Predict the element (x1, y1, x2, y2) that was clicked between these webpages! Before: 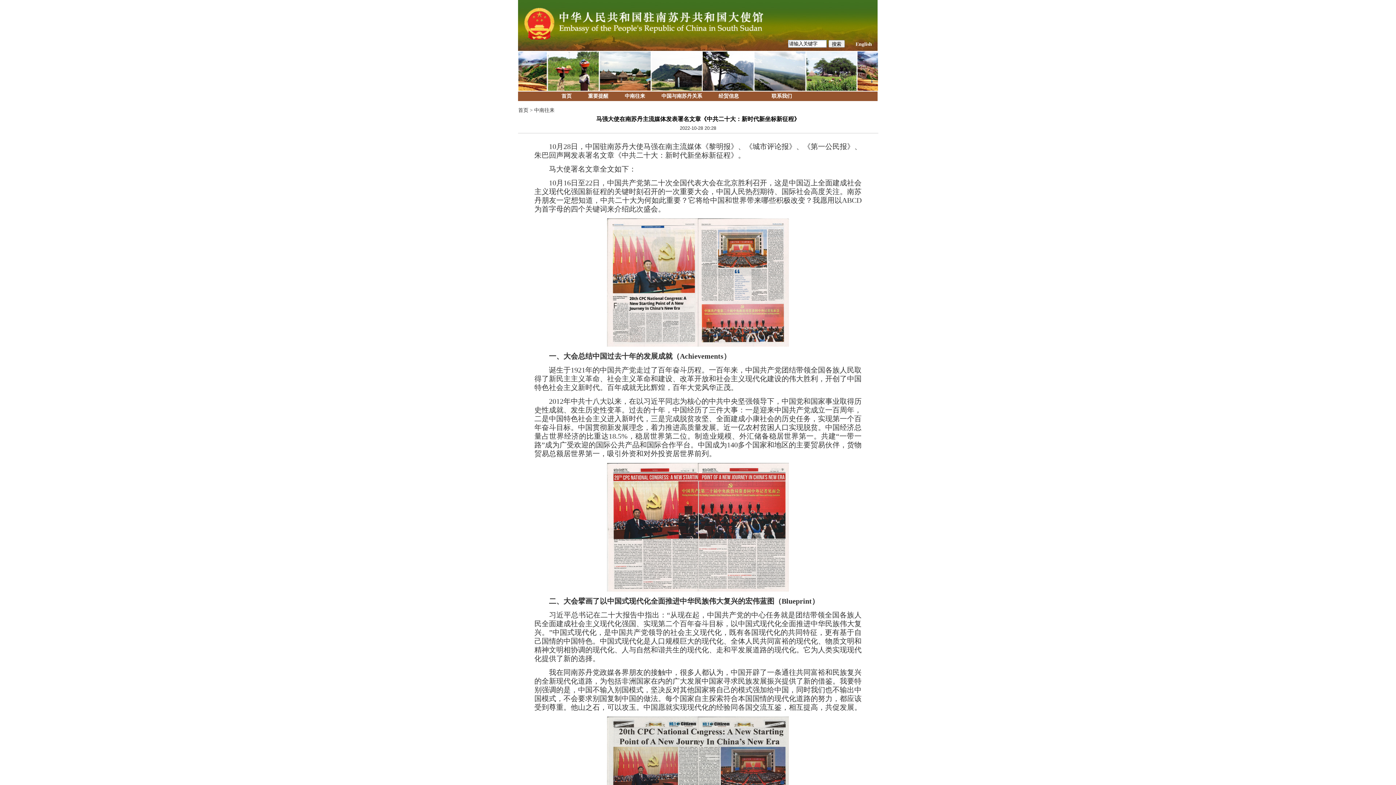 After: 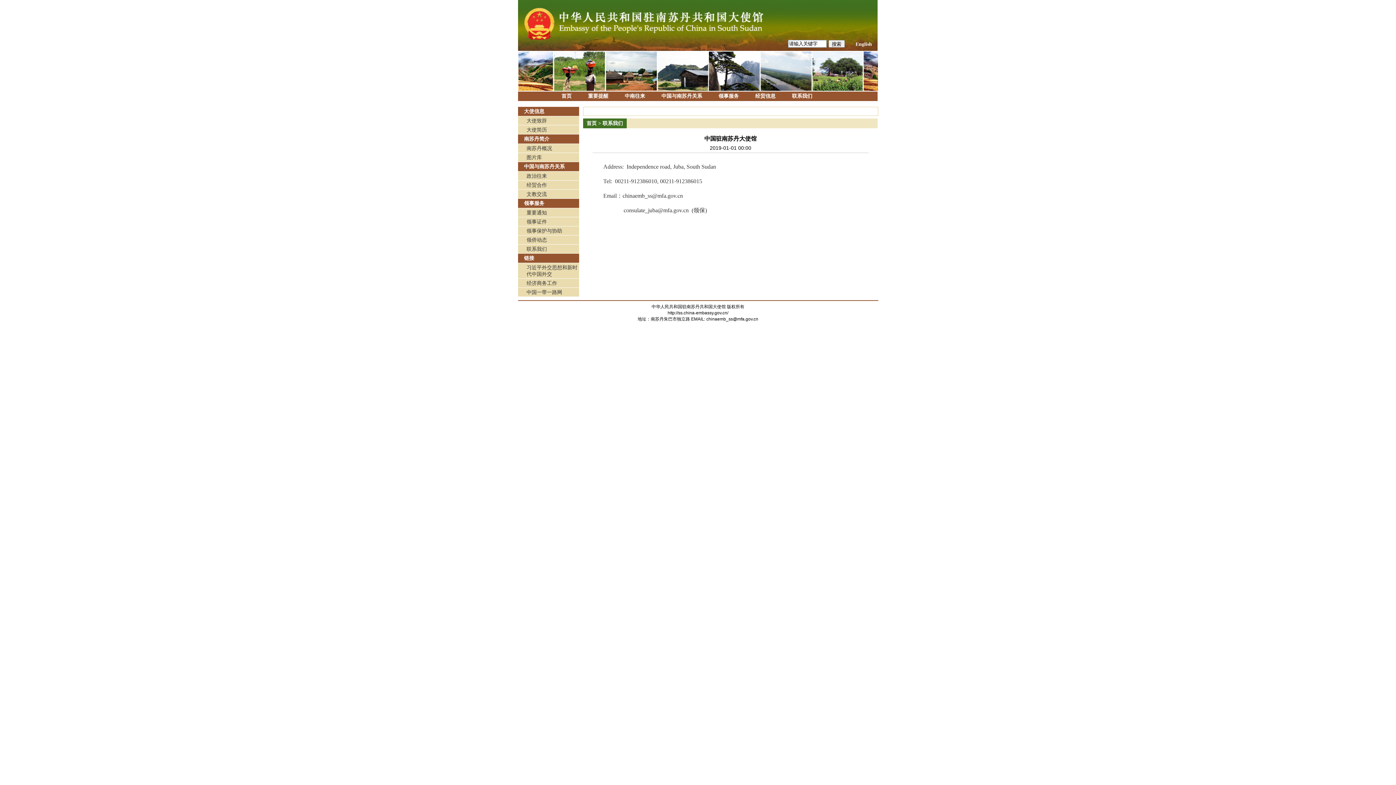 Action: label: 联系我们 bbox: (771, 93, 792, 98)